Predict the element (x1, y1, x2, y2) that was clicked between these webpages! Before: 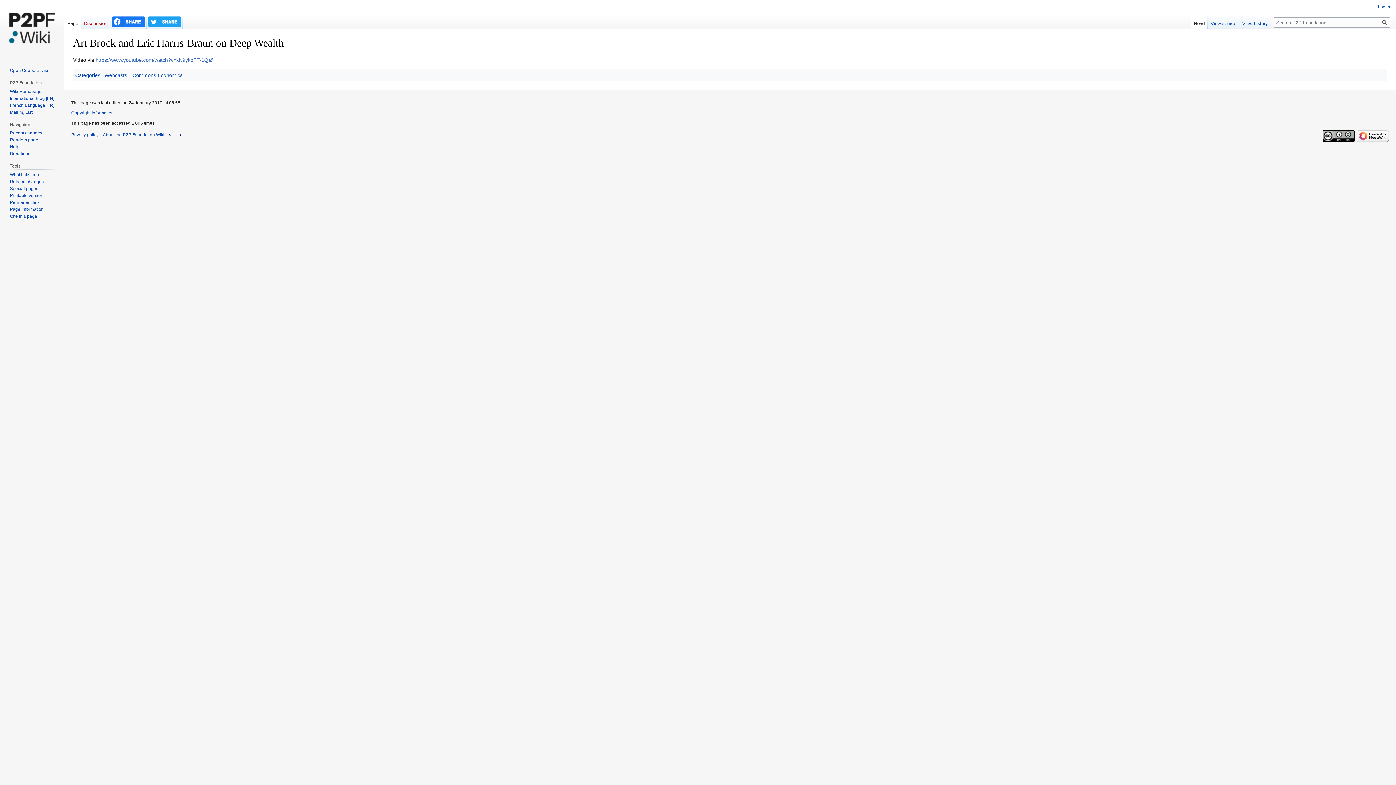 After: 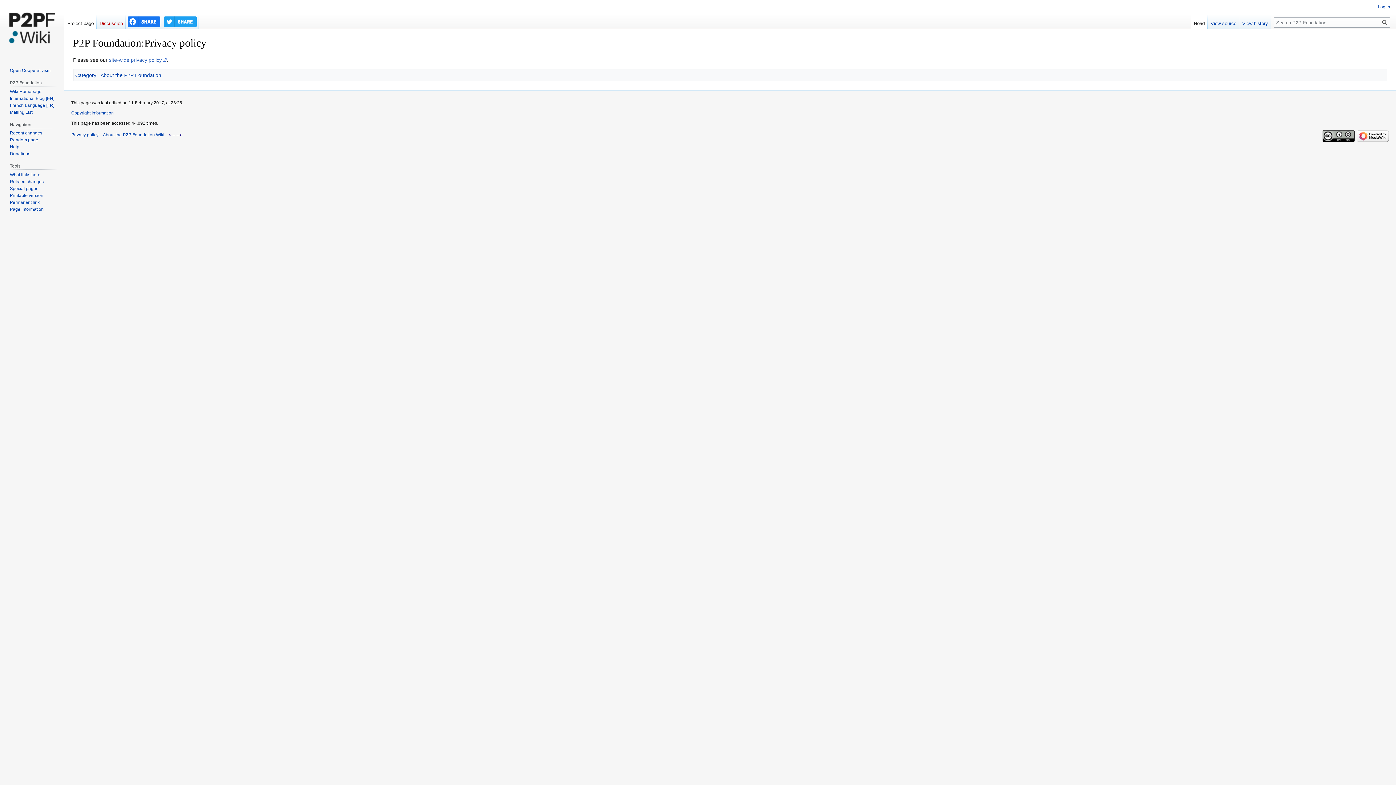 Action: label: Privacy policy bbox: (71, 132, 98, 137)